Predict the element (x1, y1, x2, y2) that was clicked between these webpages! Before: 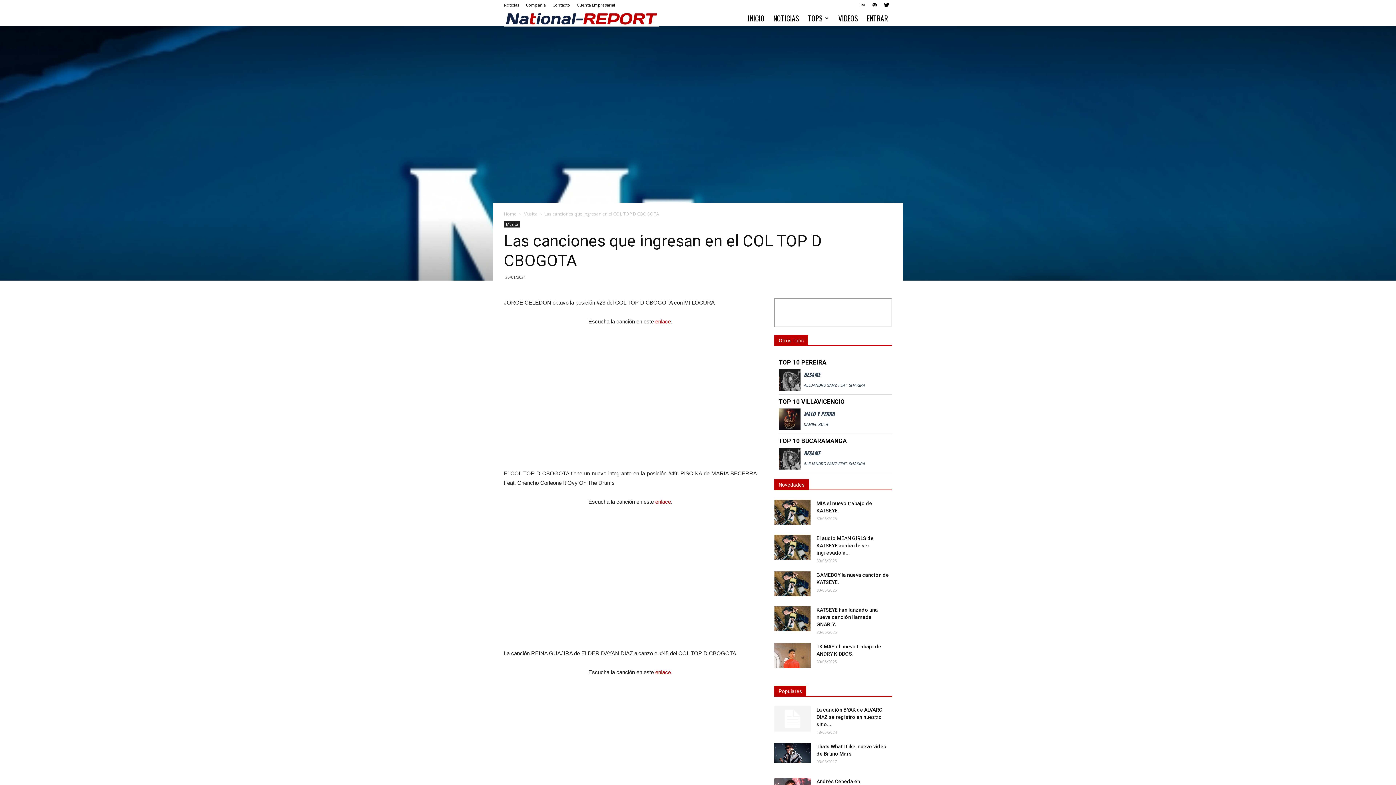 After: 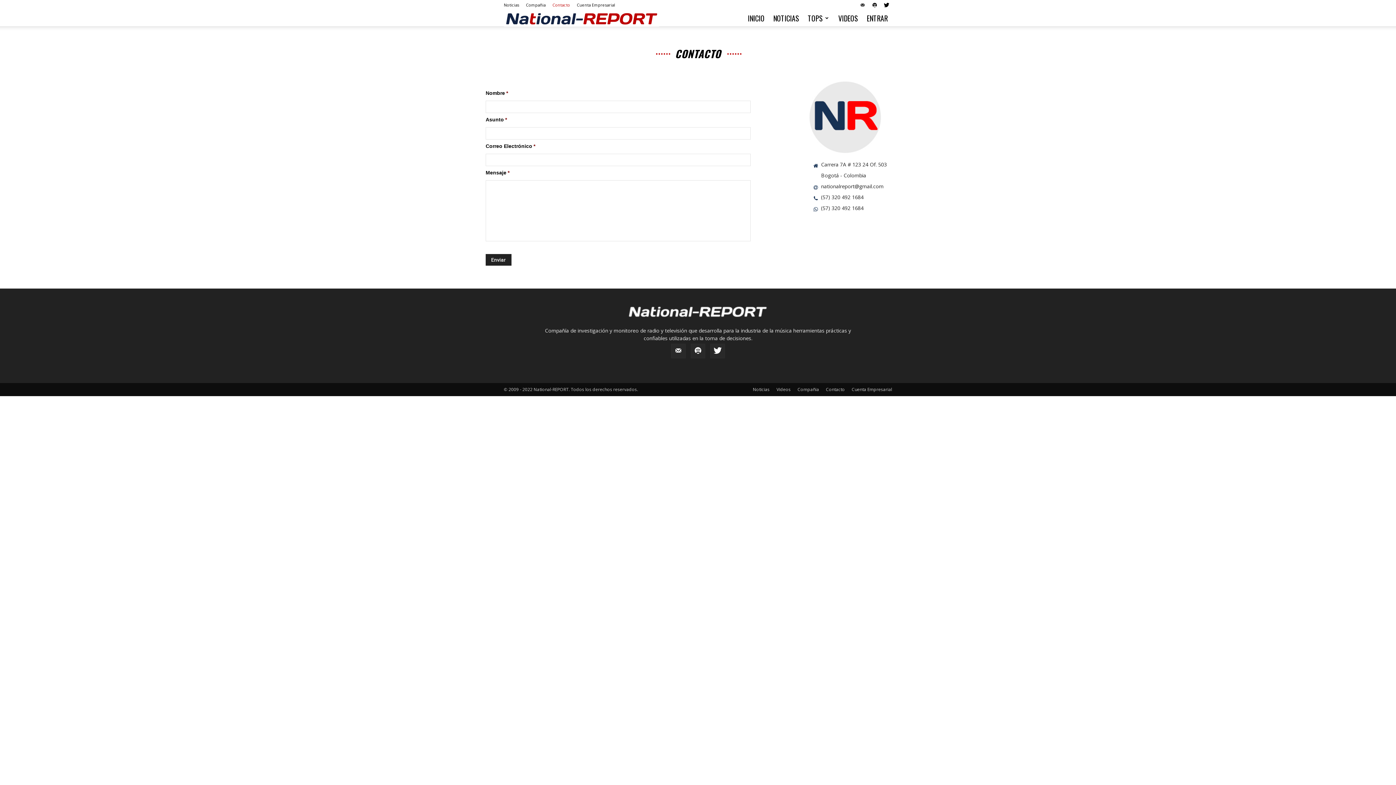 Action: bbox: (552, 2, 570, 7) label: Contacto